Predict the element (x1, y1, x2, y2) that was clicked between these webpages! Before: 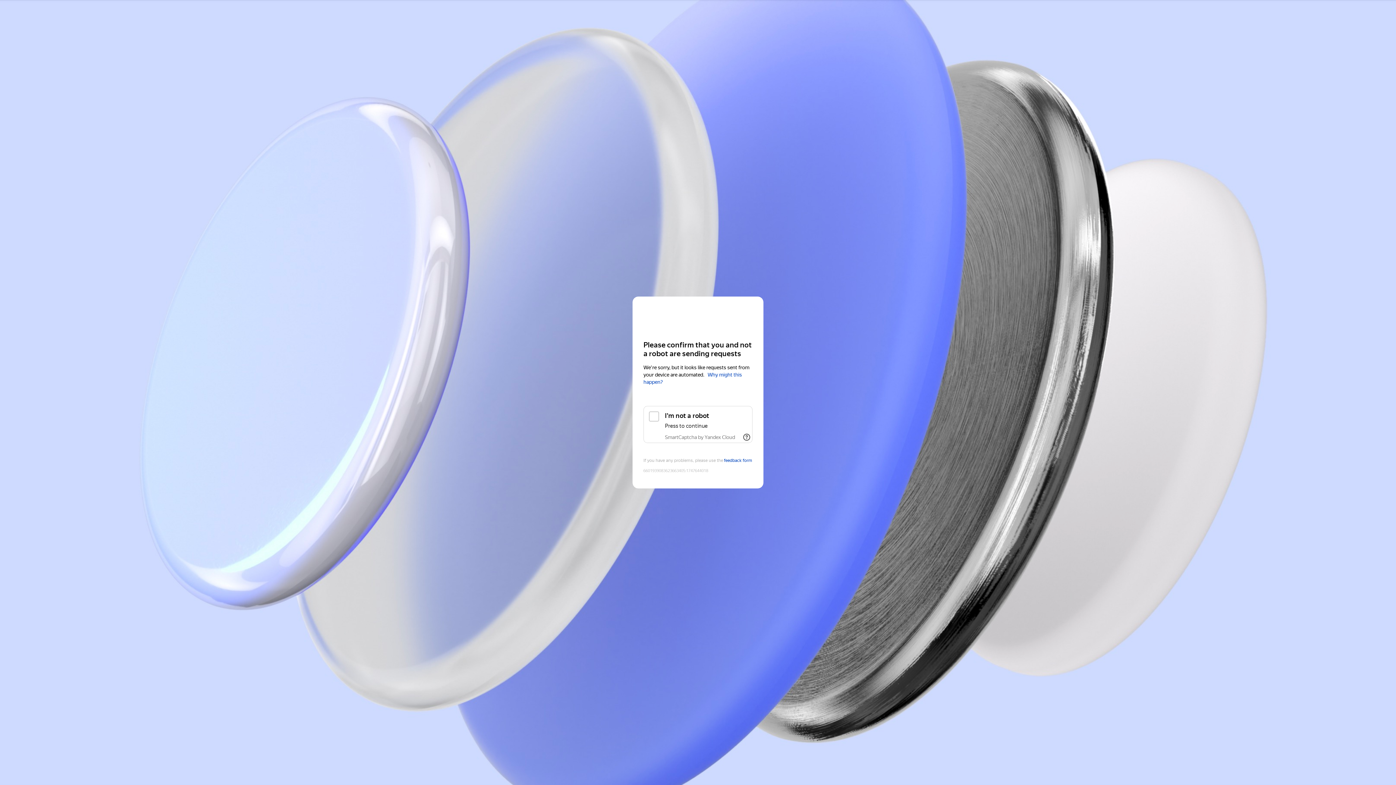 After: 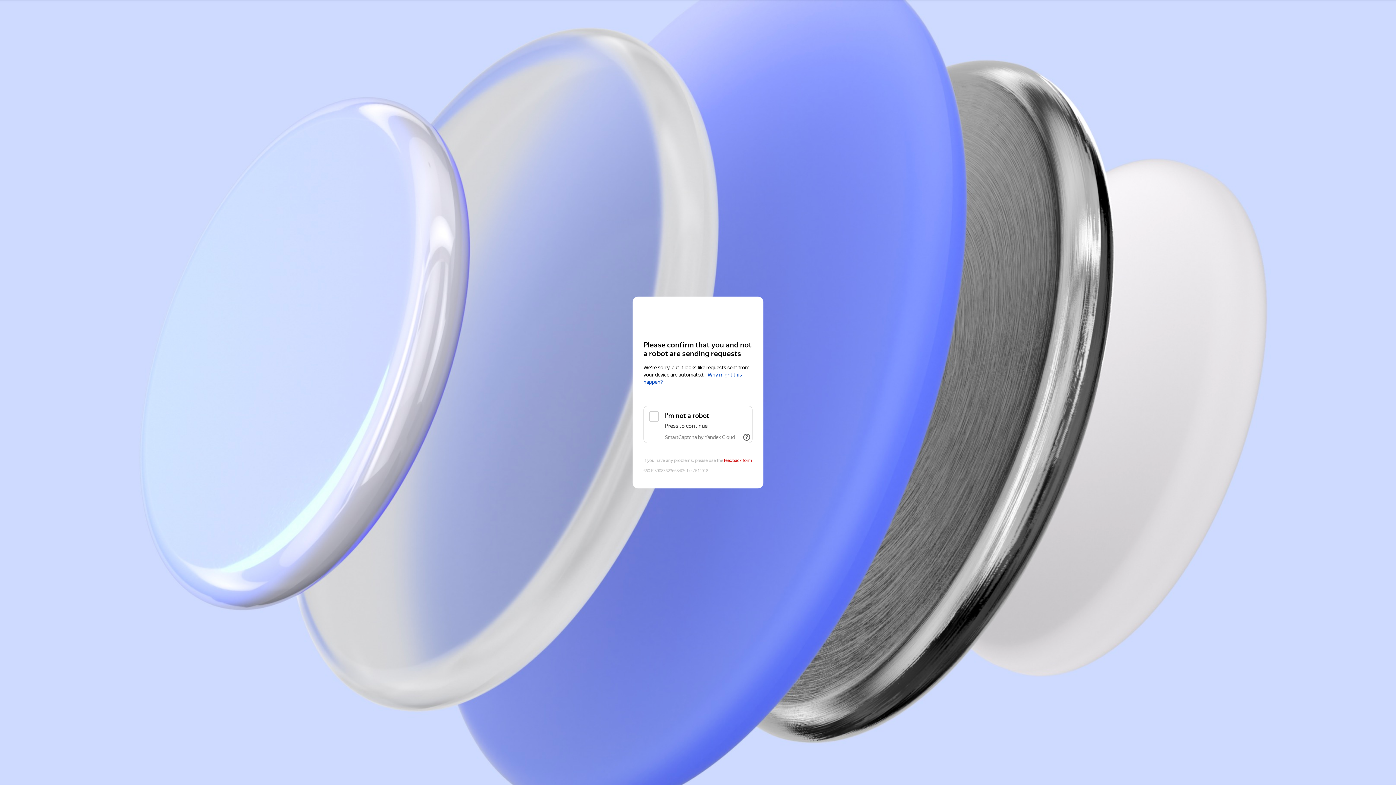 Action: label: feedback form bbox: (724, 458, 752, 463)